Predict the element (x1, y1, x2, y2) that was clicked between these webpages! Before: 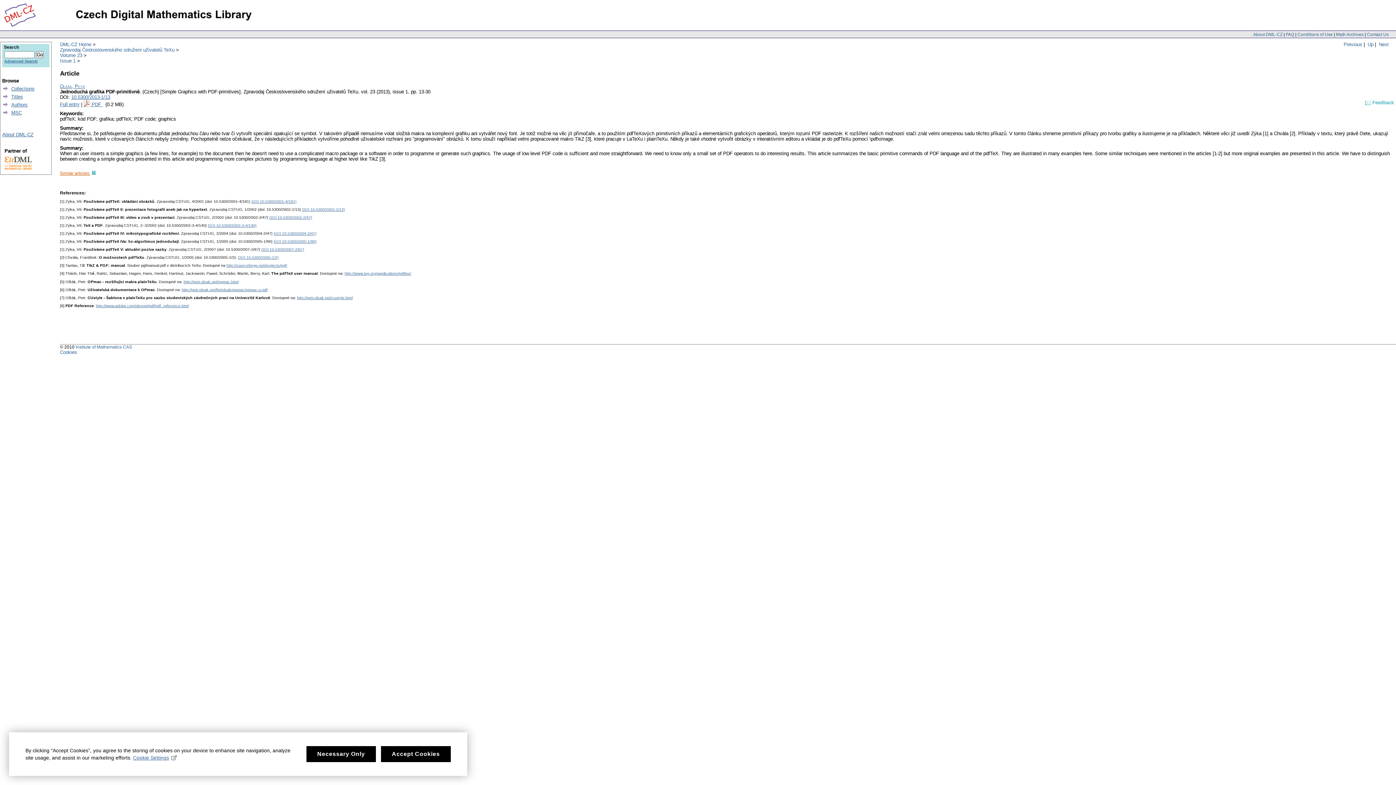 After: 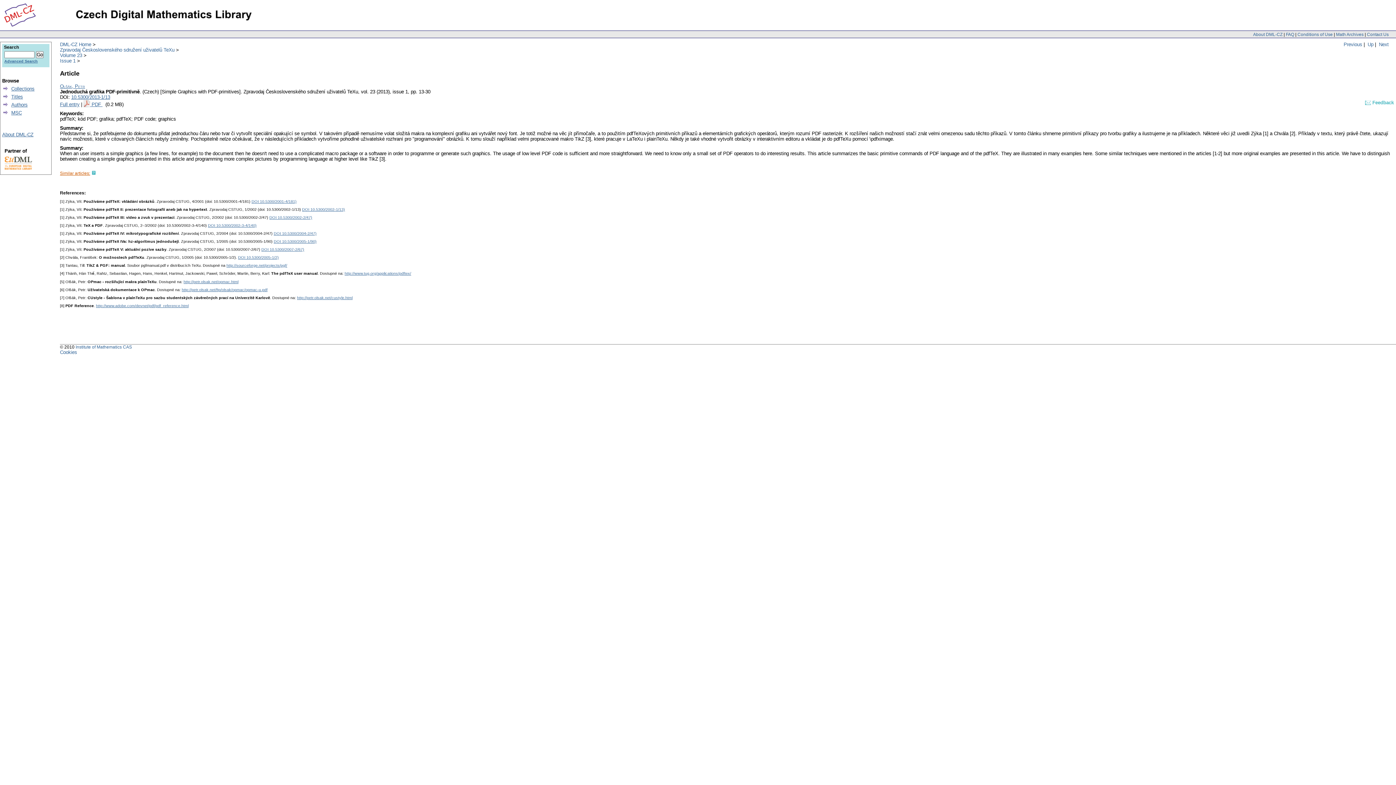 Action: label: Necessary Only bbox: (306, 746, 375, 762)